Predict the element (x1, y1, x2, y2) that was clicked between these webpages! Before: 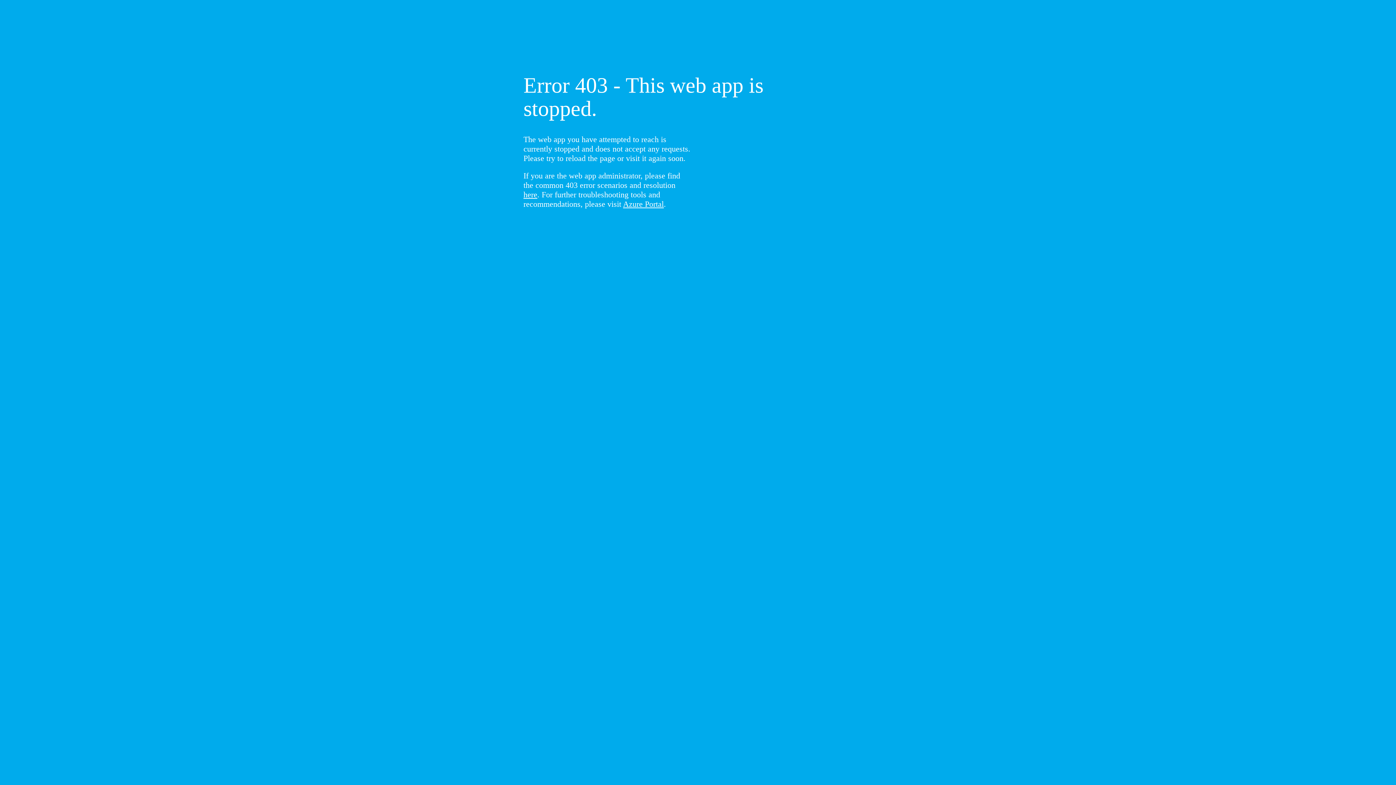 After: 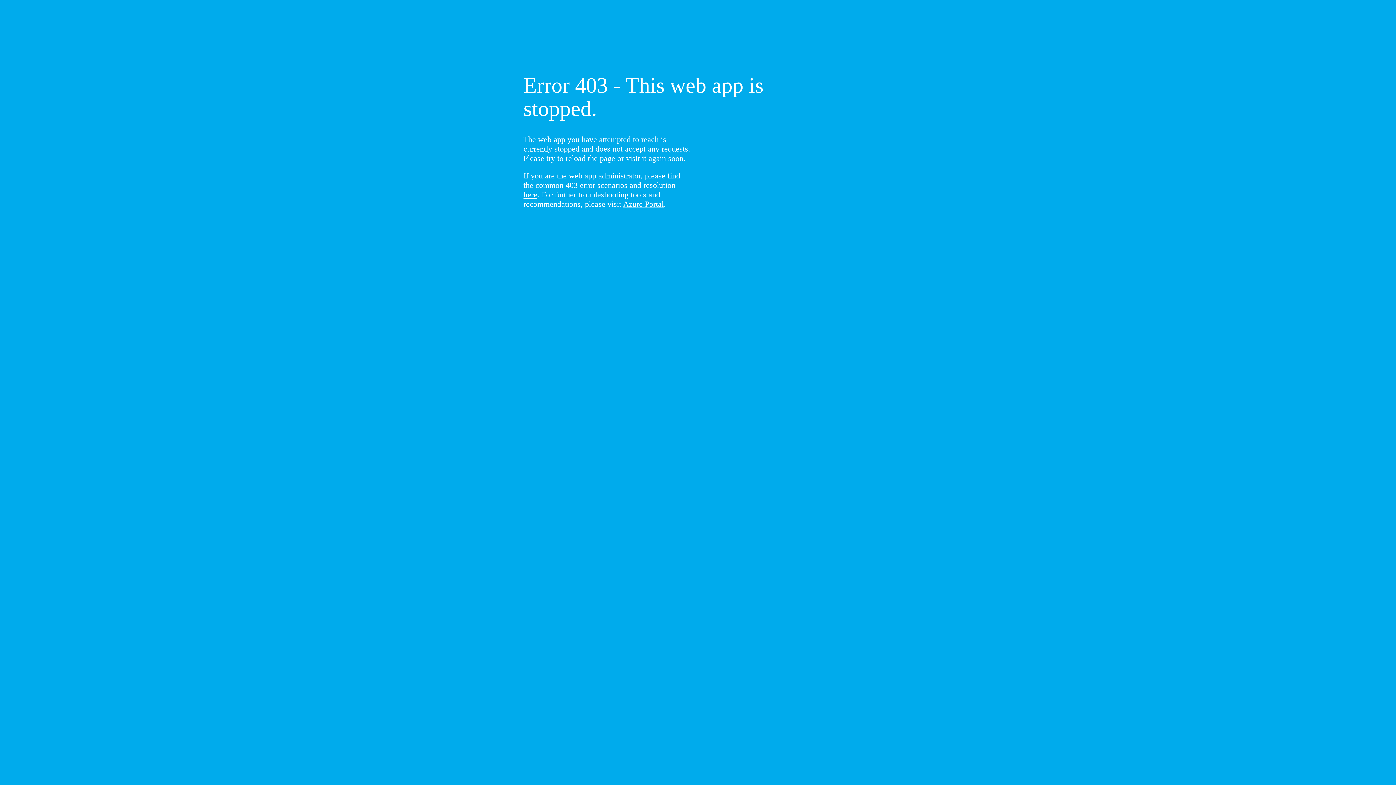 Action: label: here bbox: (523, 190, 537, 199)